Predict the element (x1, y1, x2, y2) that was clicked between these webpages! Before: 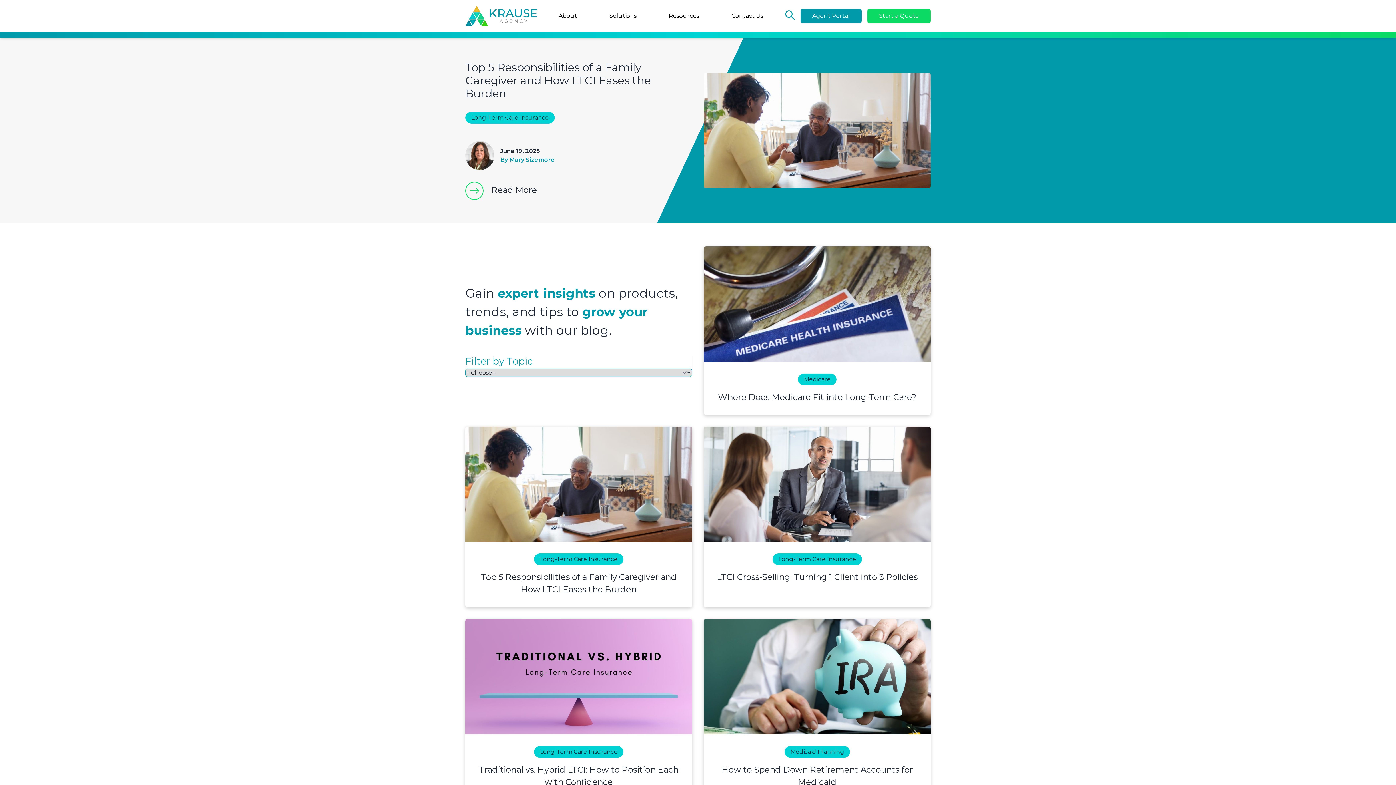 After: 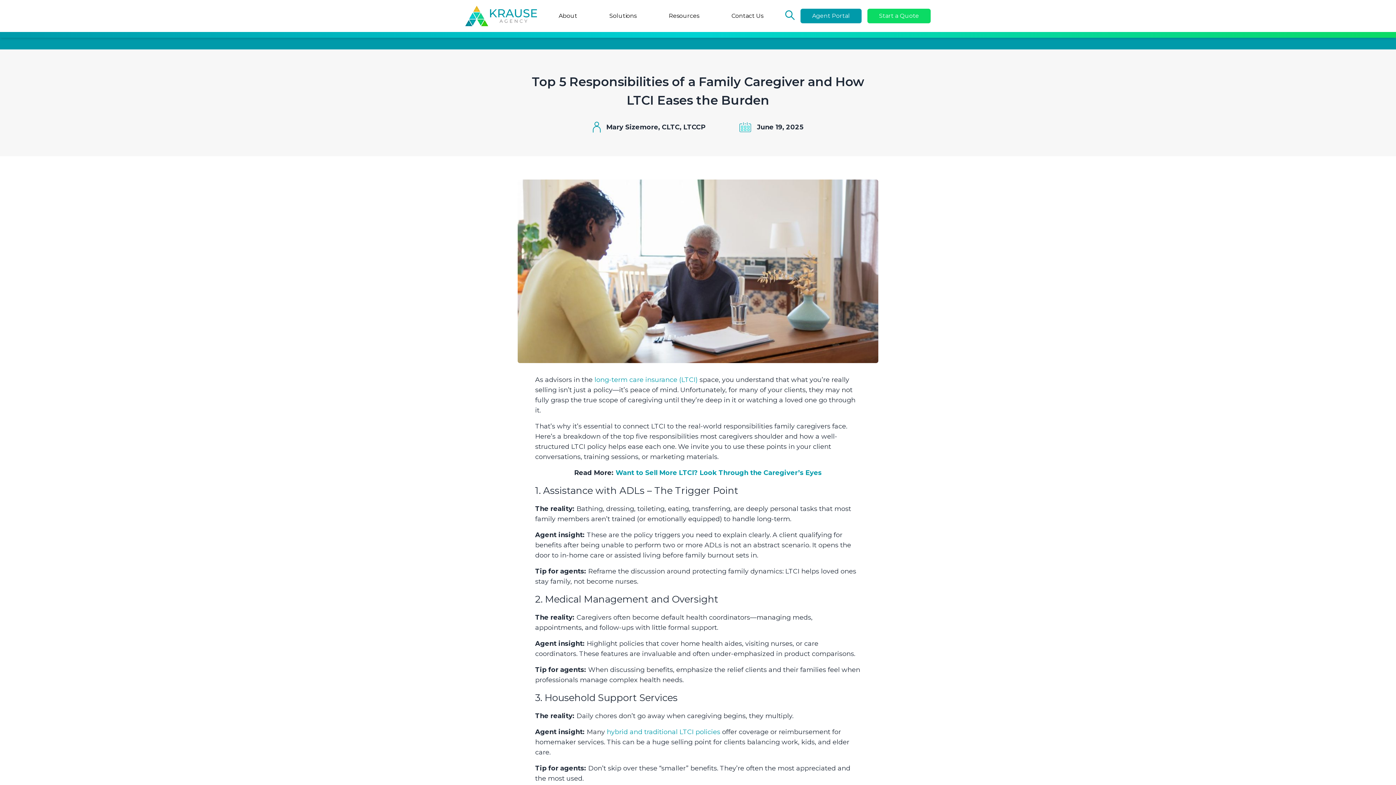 Action: label:  Read More bbox: (465, 185, 537, 195)